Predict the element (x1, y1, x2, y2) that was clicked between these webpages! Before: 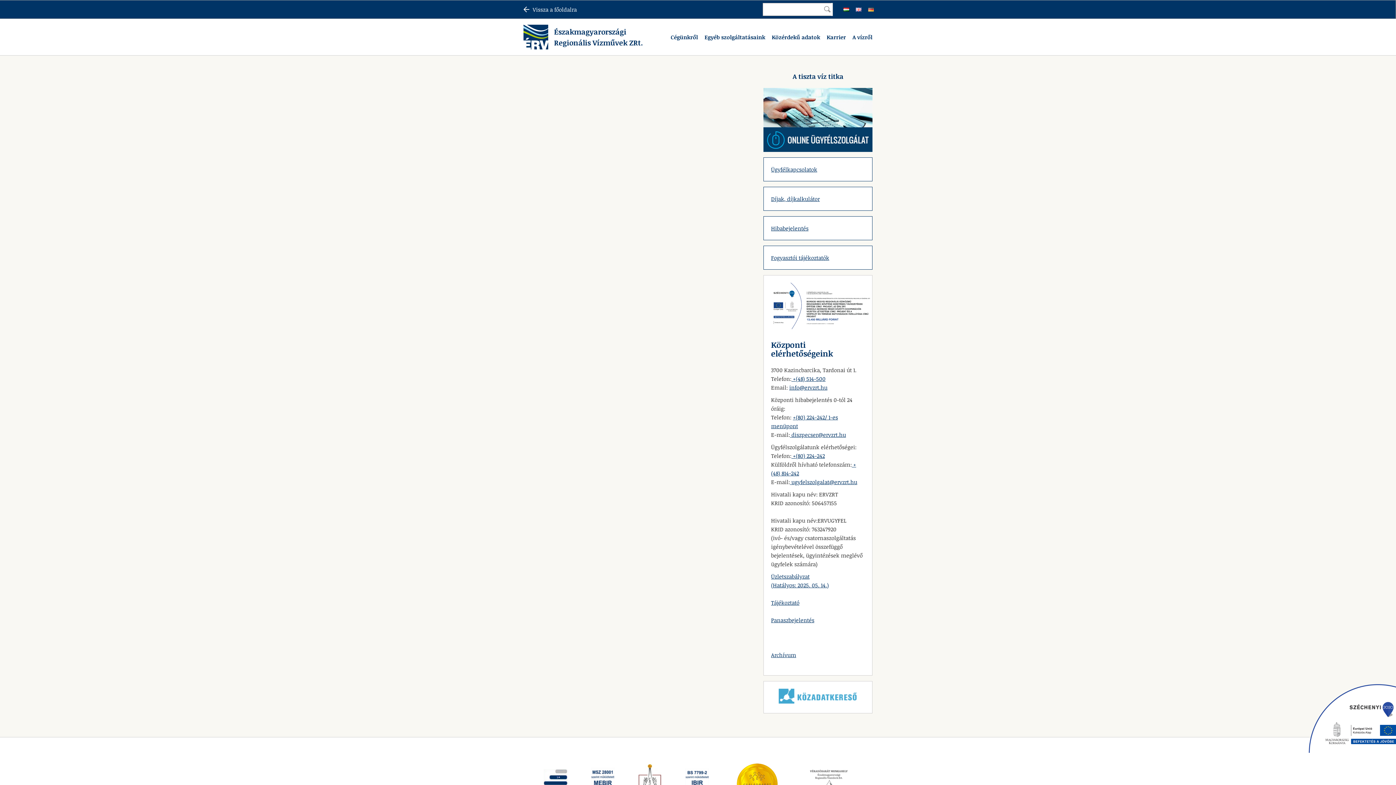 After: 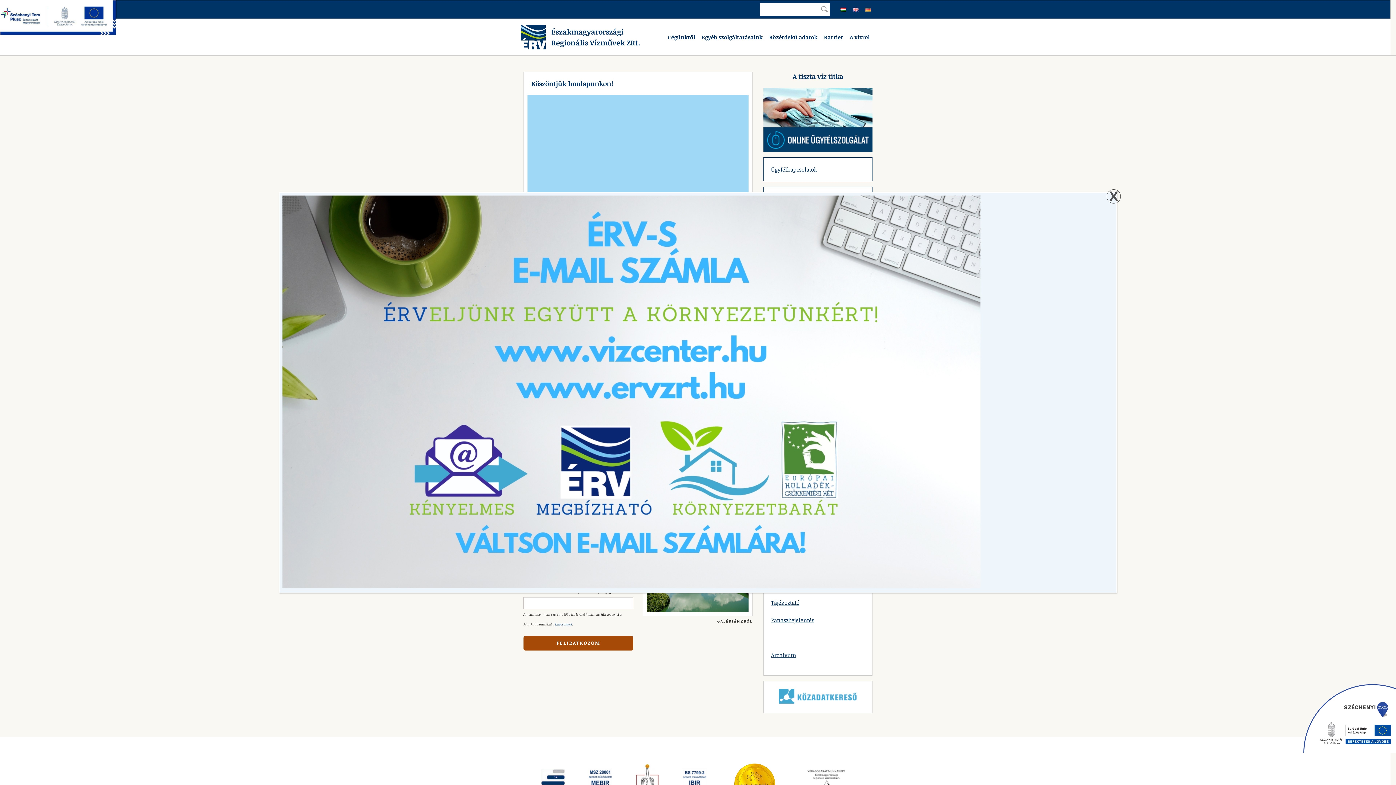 Action: bbox: (523, 24, 643, 49) label: Északmagyarországi
Regionális Vízművek ZRt.